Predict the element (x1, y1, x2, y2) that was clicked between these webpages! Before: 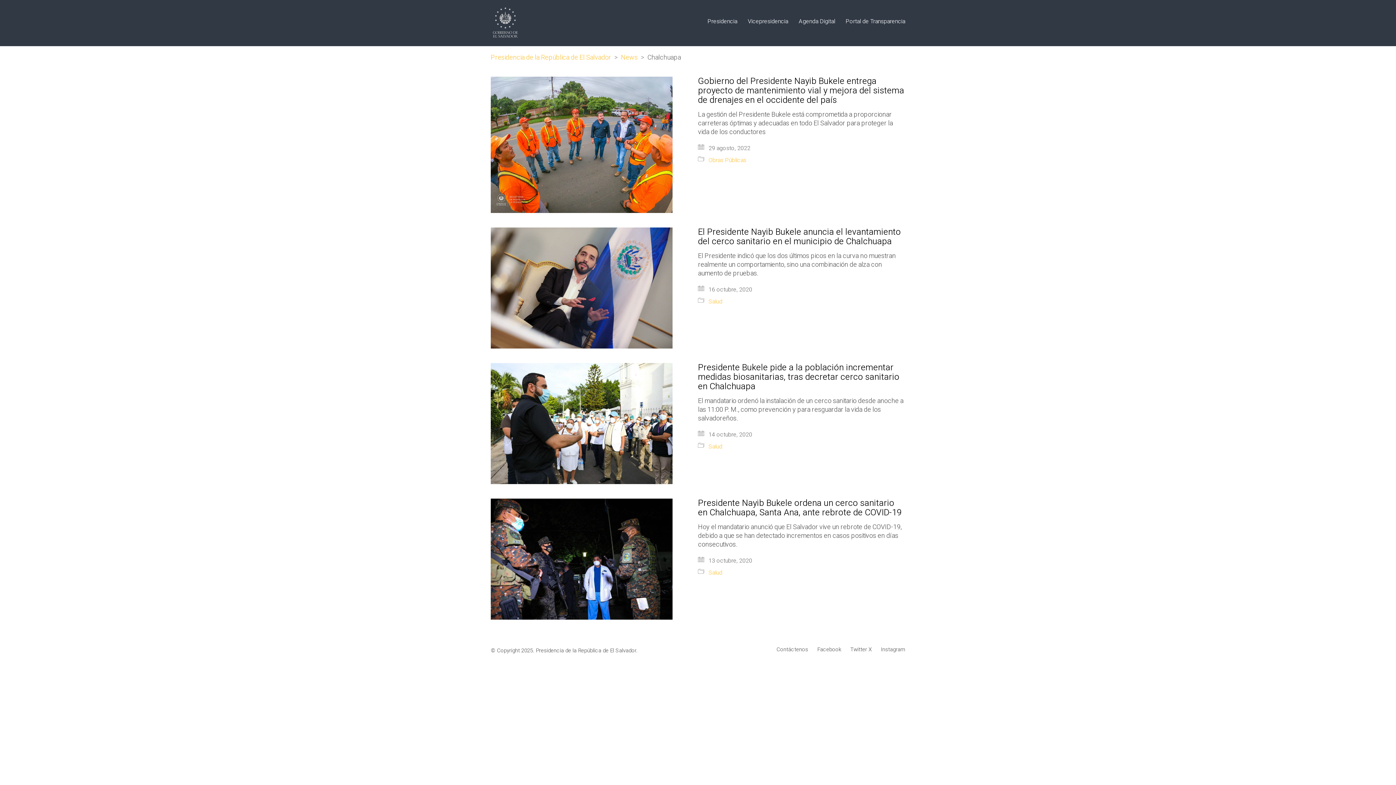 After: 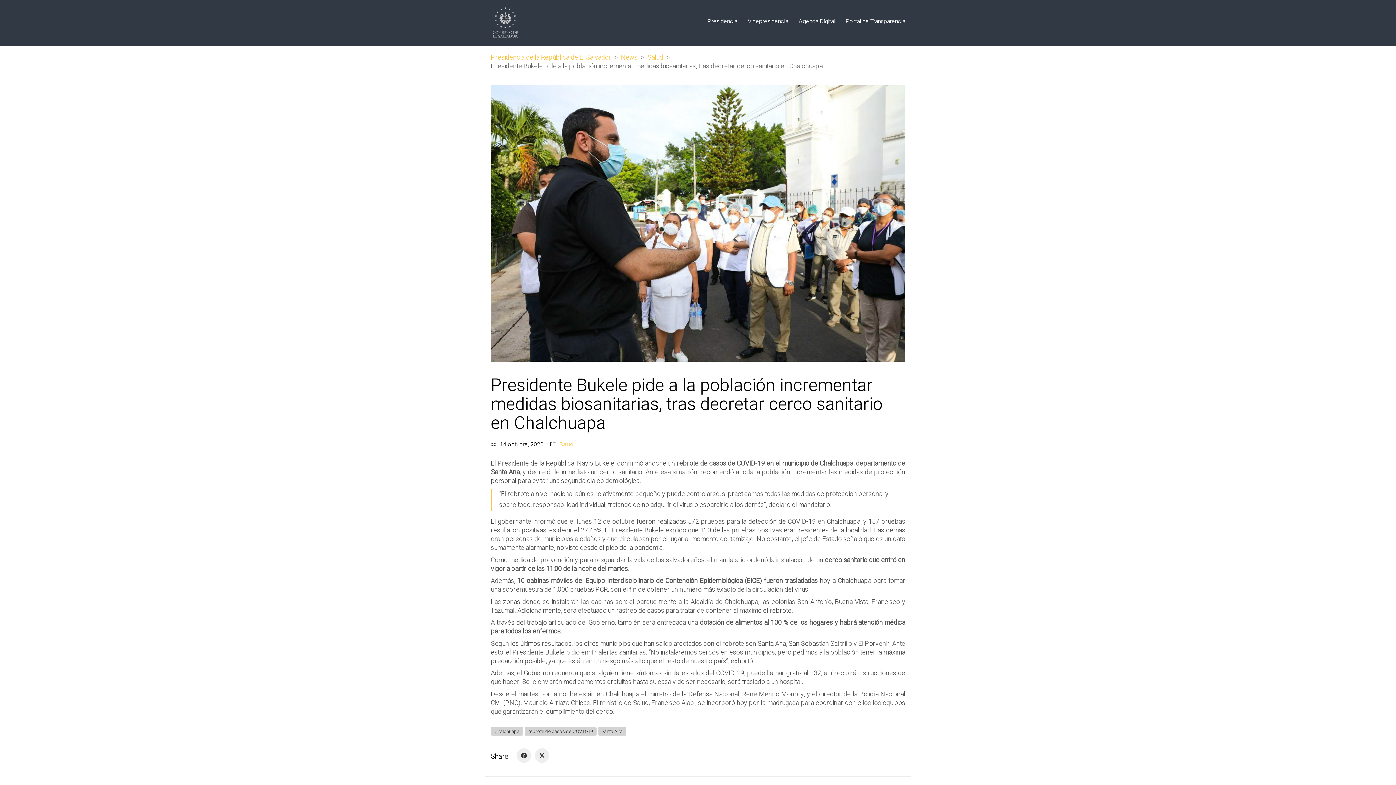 Action: bbox: (490, 363, 672, 484)